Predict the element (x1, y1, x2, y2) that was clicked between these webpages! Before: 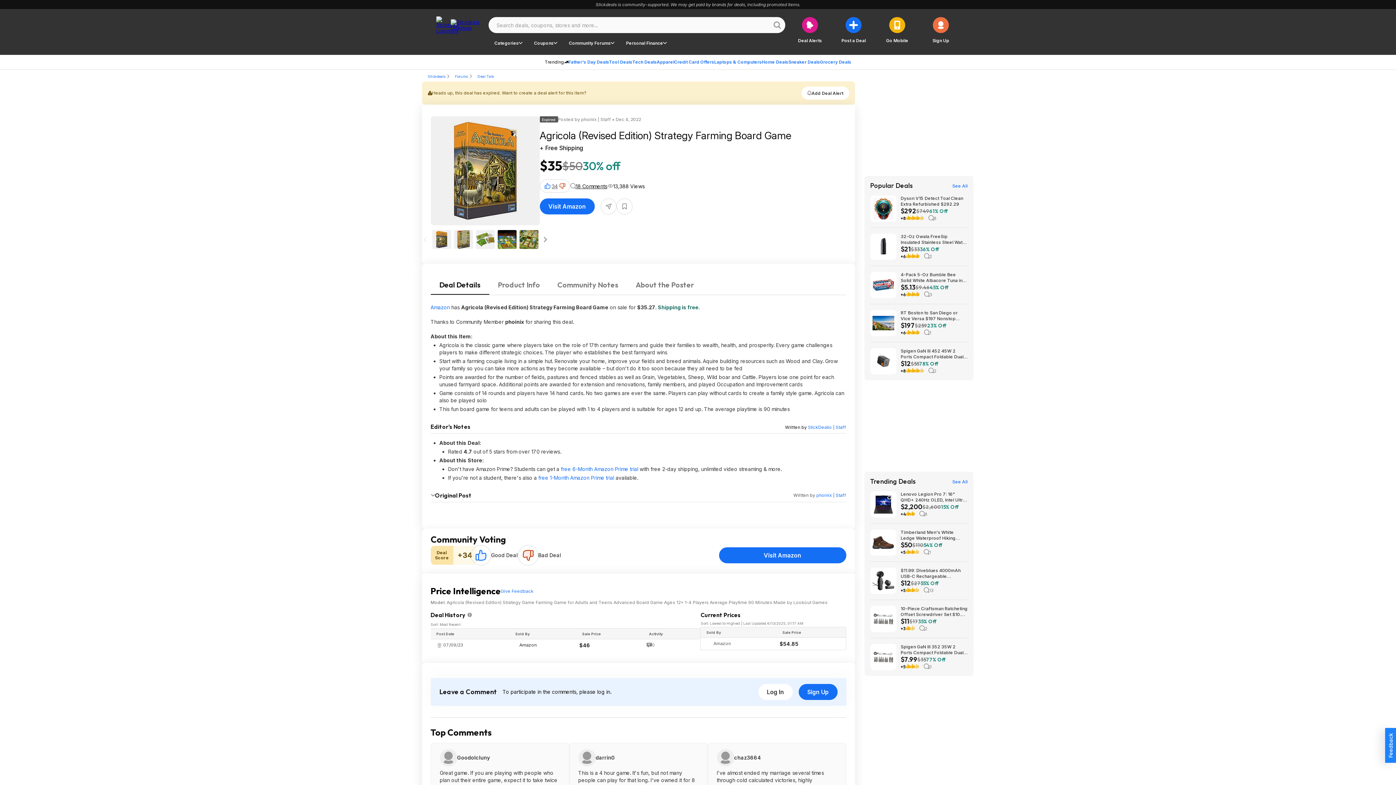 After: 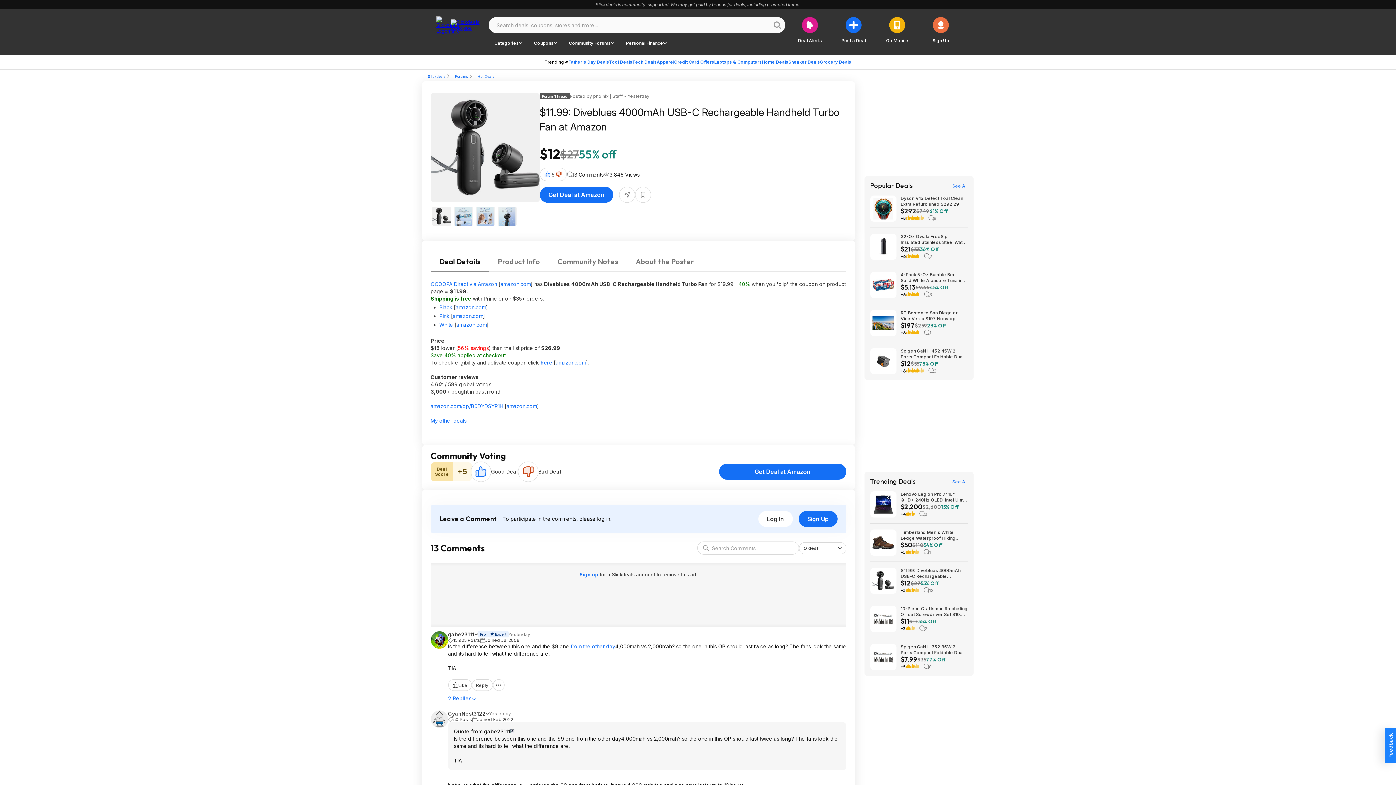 Action: label: $11.99: Diveblues 4000mAh USB-C Rechargeable Handheld Turbo Fan at Amazon bbox: (900, 568, 967, 579)